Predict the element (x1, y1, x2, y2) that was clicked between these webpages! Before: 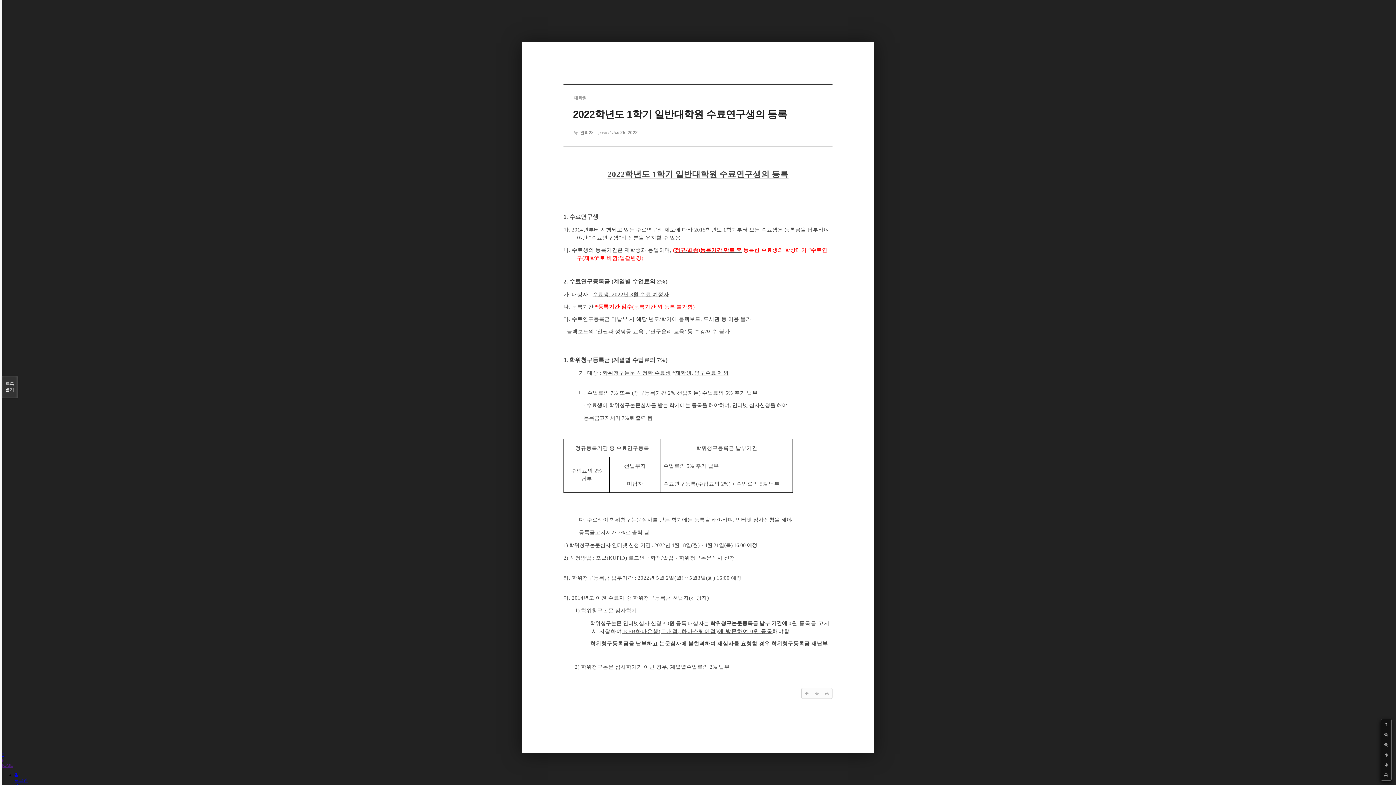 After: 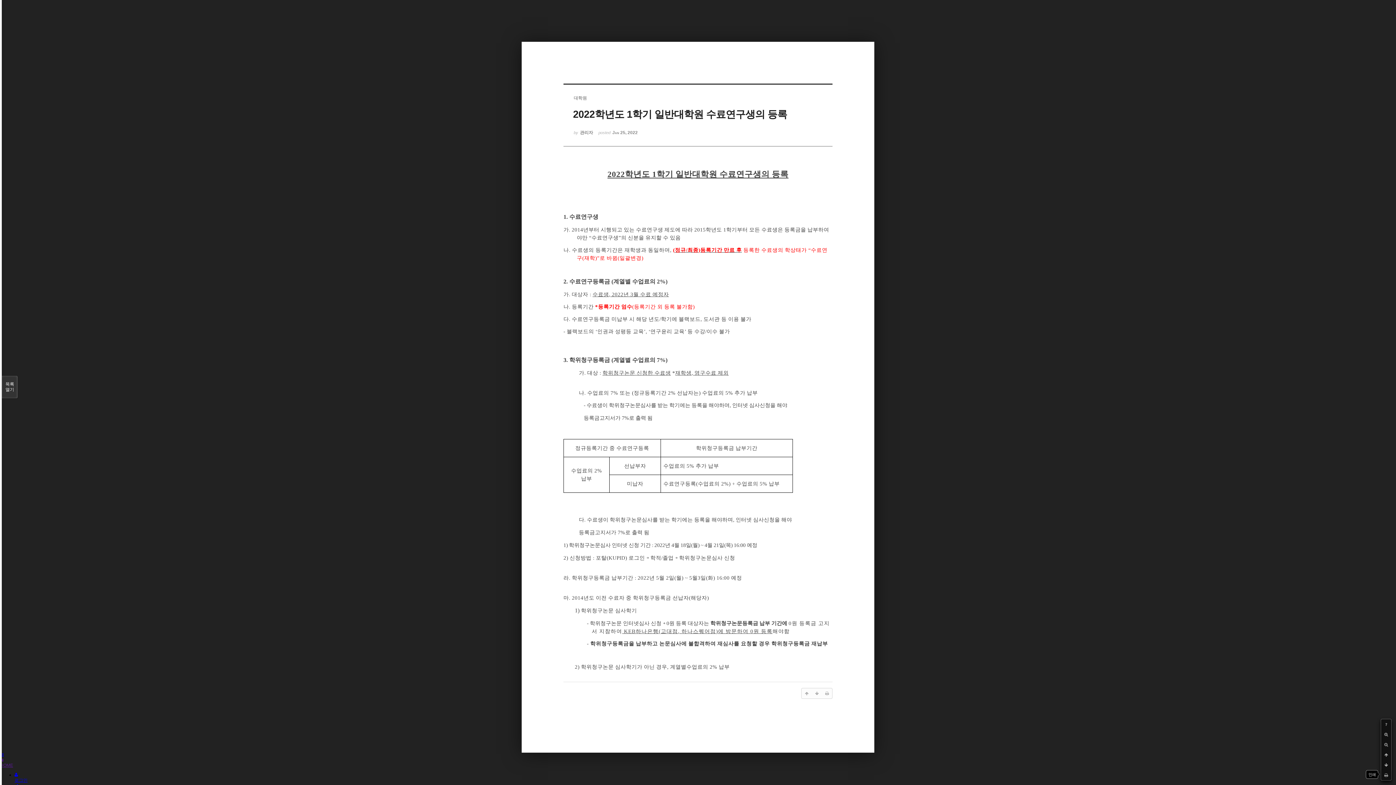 Action: bbox: (1381, 770, 1391, 780)